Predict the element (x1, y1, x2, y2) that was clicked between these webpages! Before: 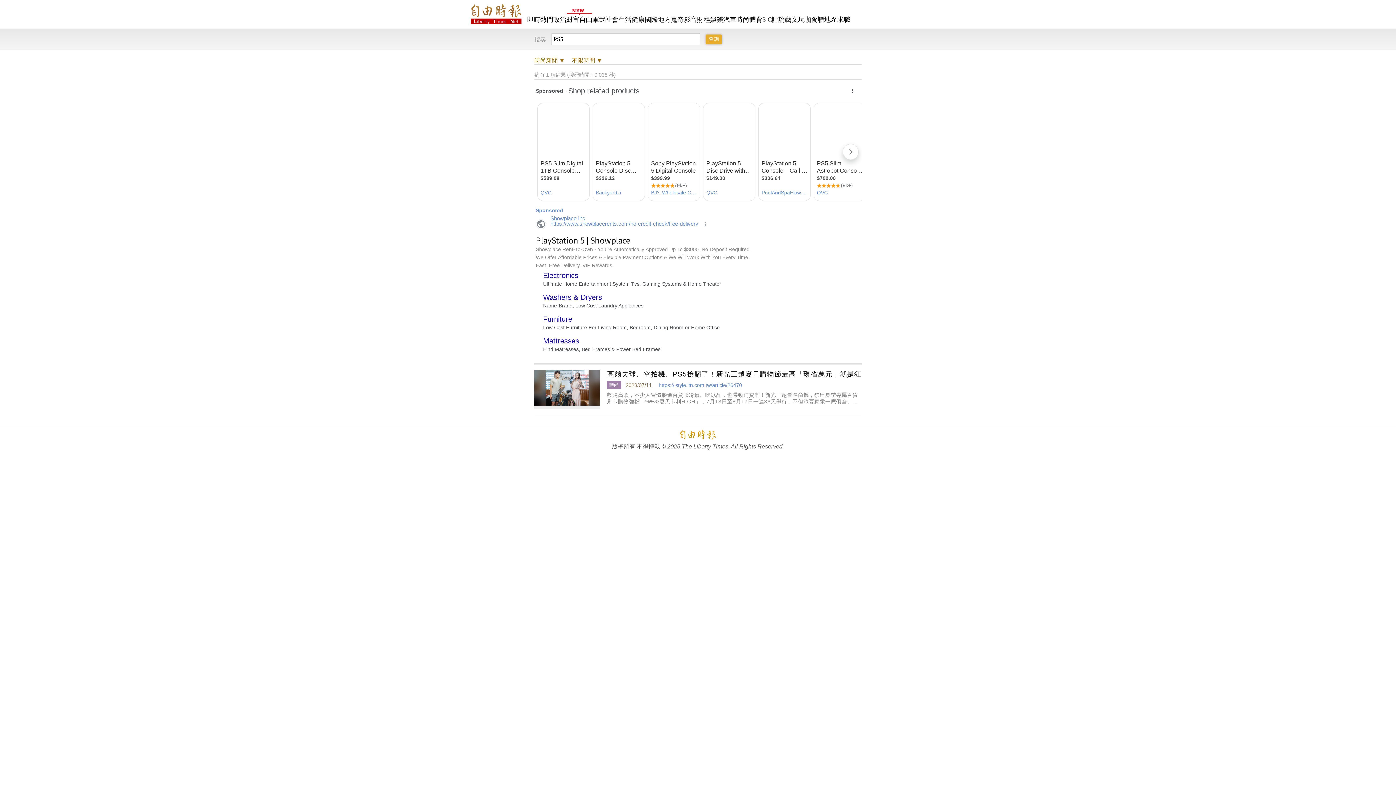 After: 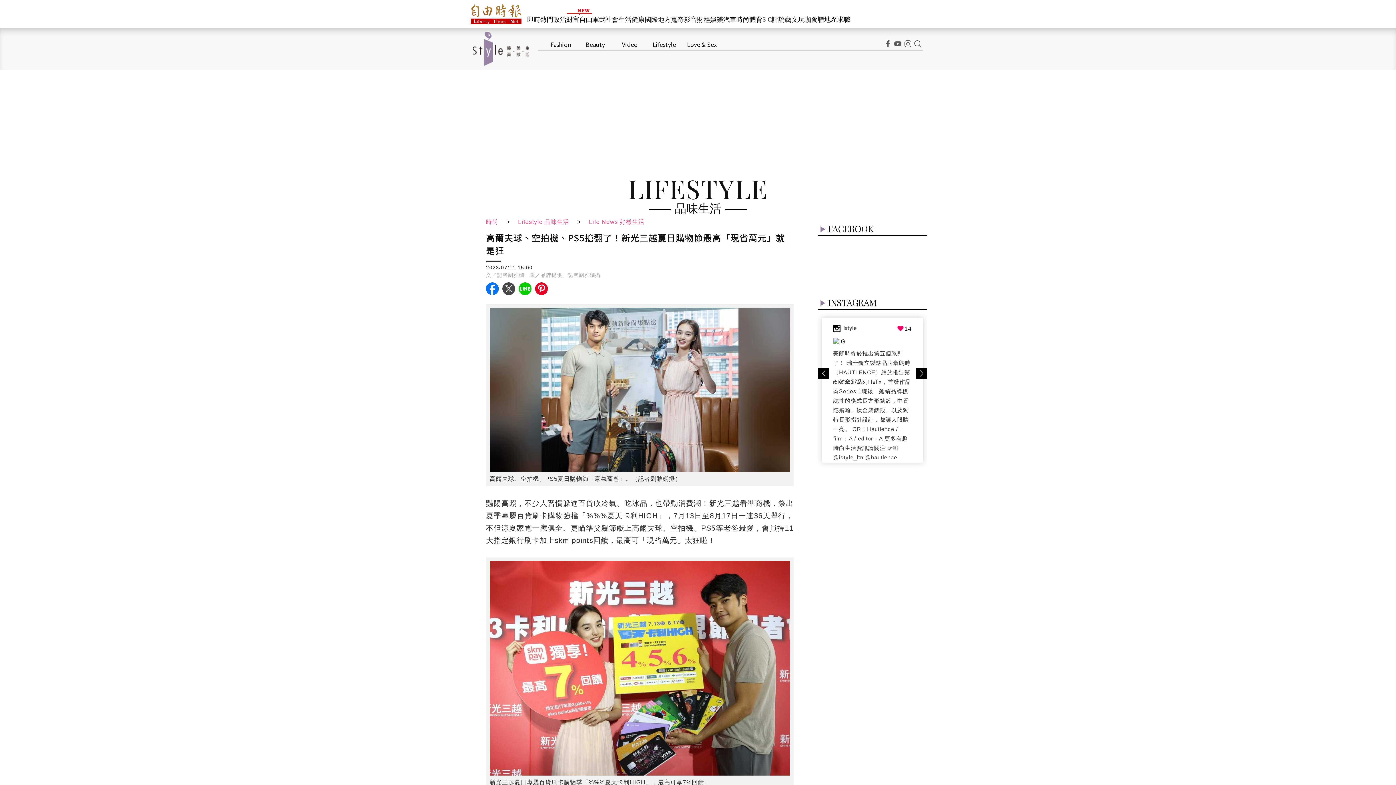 Action: label: https://istyle.ltn.com.tw/article/26470 bbox: (658, 382, 742, 388)